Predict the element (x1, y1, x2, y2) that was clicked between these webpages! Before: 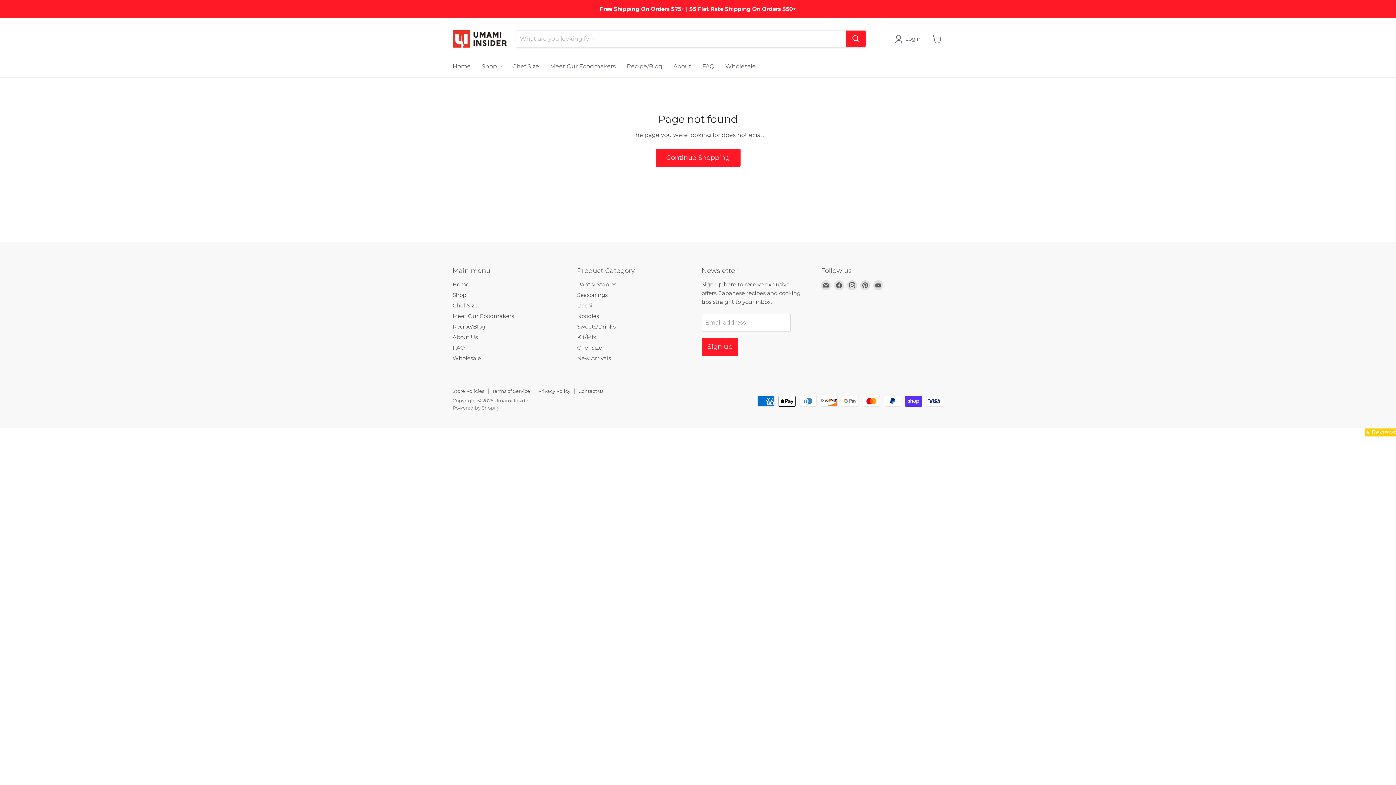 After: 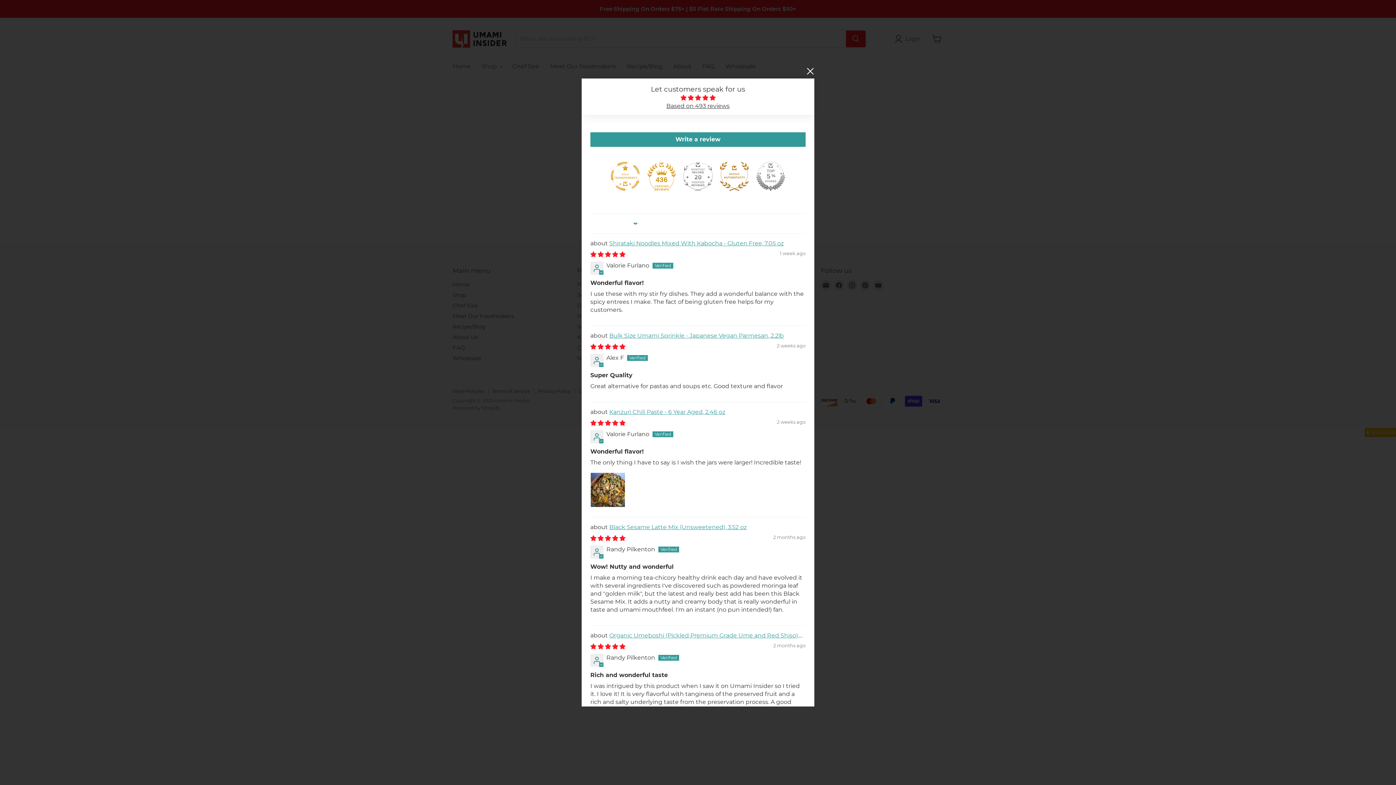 Action: label: Click to open Judge.me floating reviews tab bbox: (1365, 428, 1396, 436)